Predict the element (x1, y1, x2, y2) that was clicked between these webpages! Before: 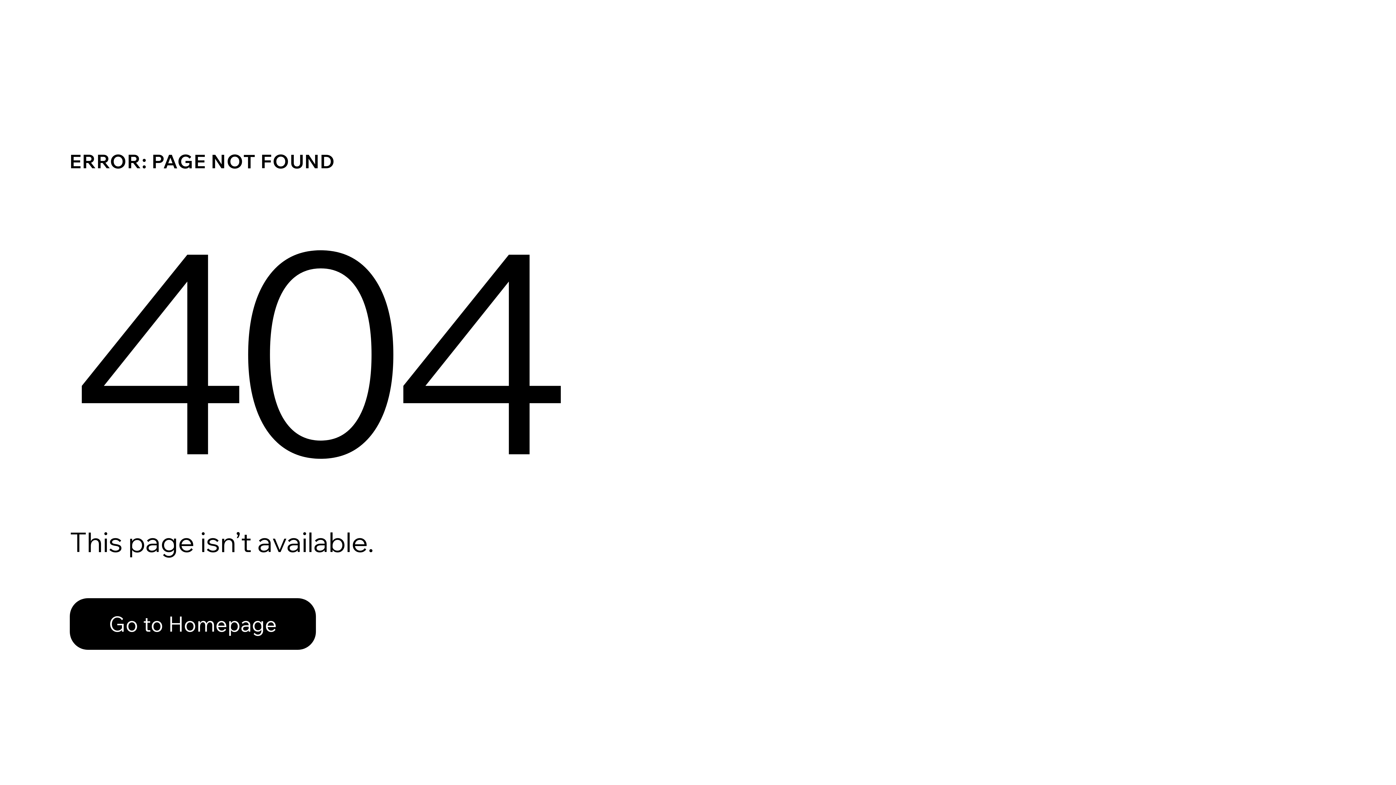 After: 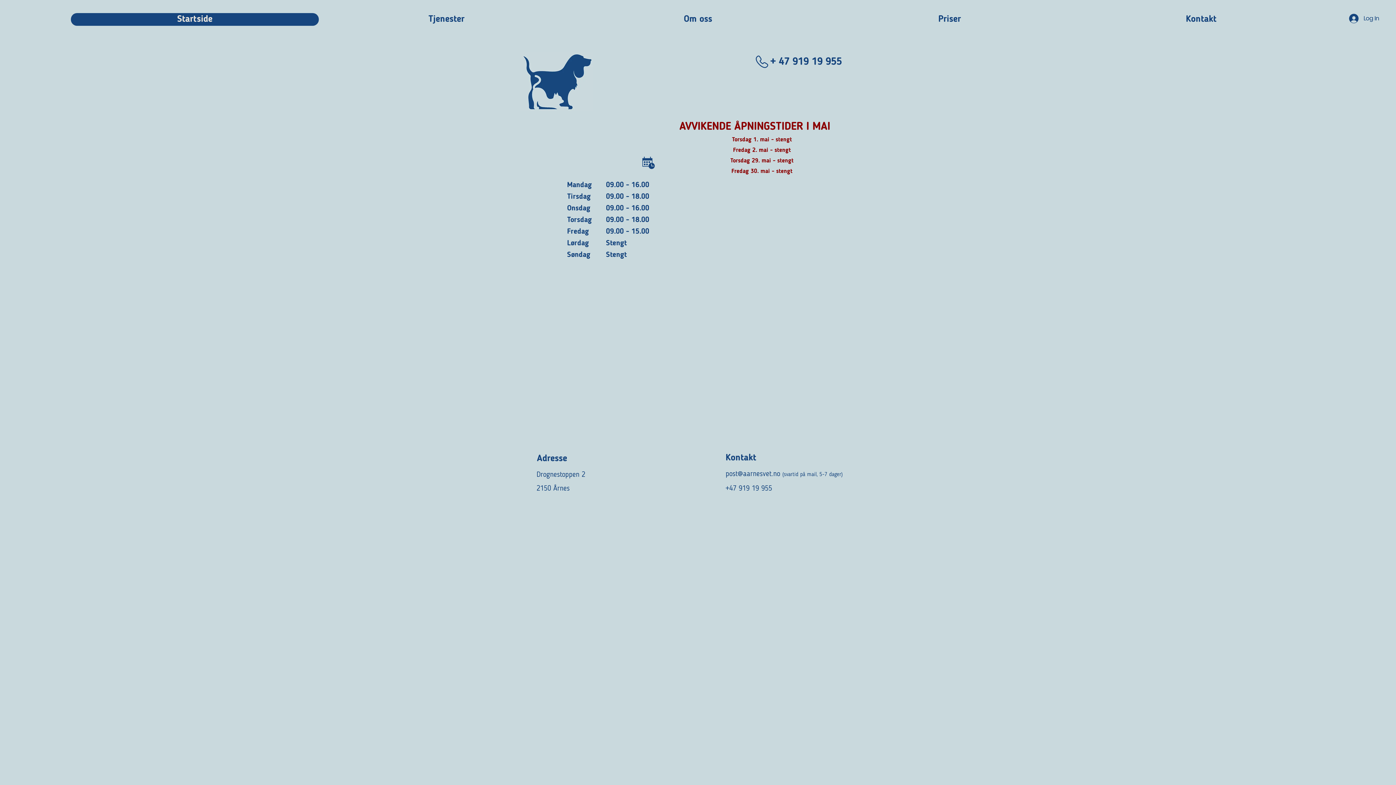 Action: label: Go to Homepage bbox: (69, 582, 768, 659)